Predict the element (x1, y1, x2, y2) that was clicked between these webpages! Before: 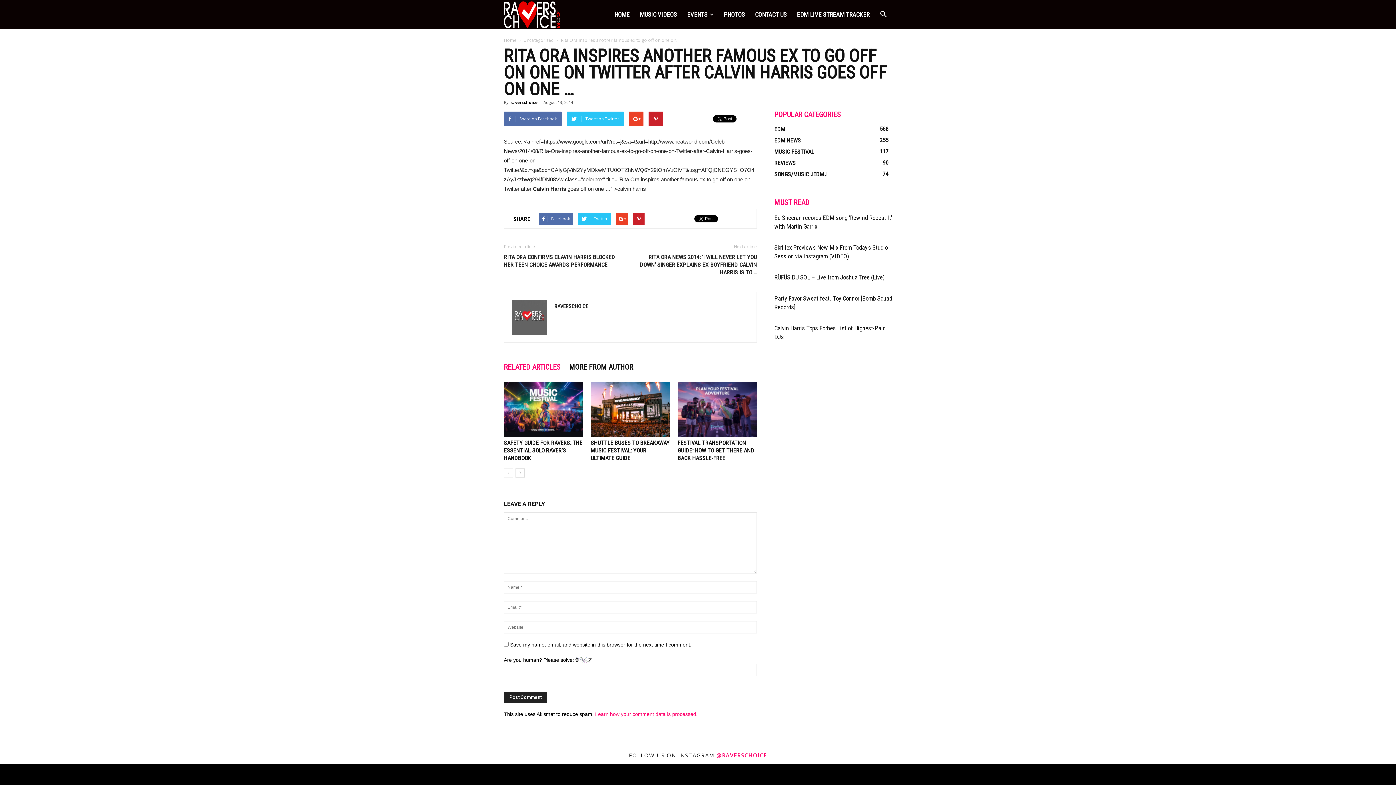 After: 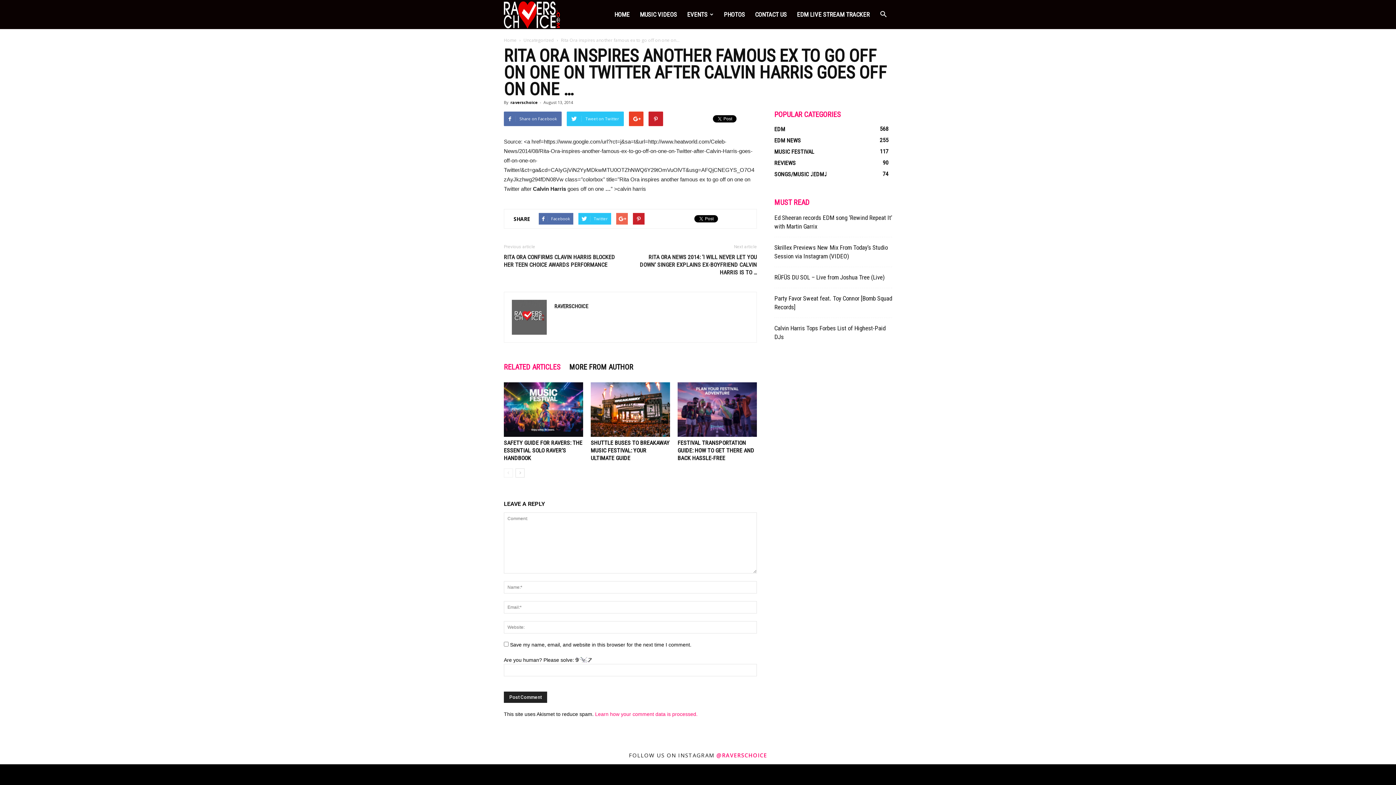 Action: bbox: (616, 213, 628, 224)